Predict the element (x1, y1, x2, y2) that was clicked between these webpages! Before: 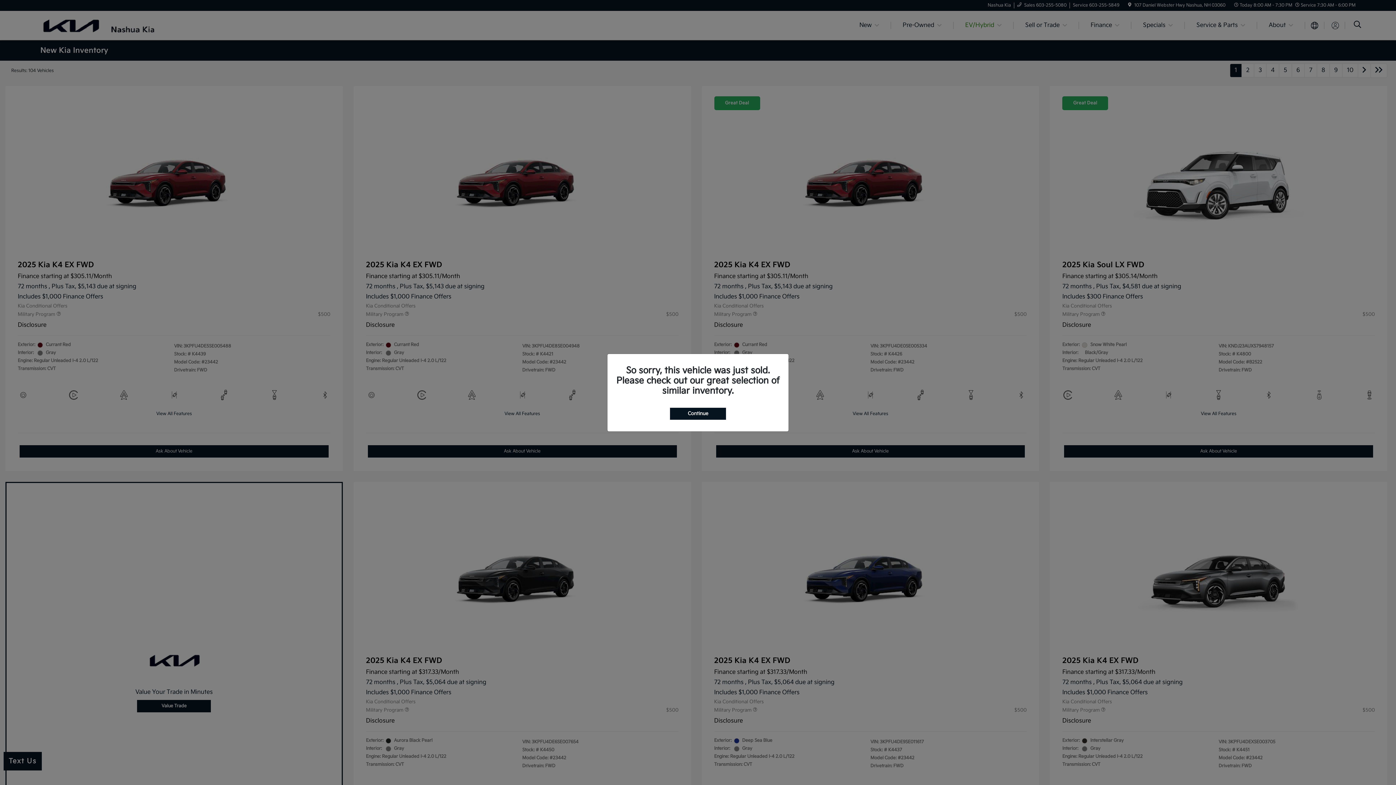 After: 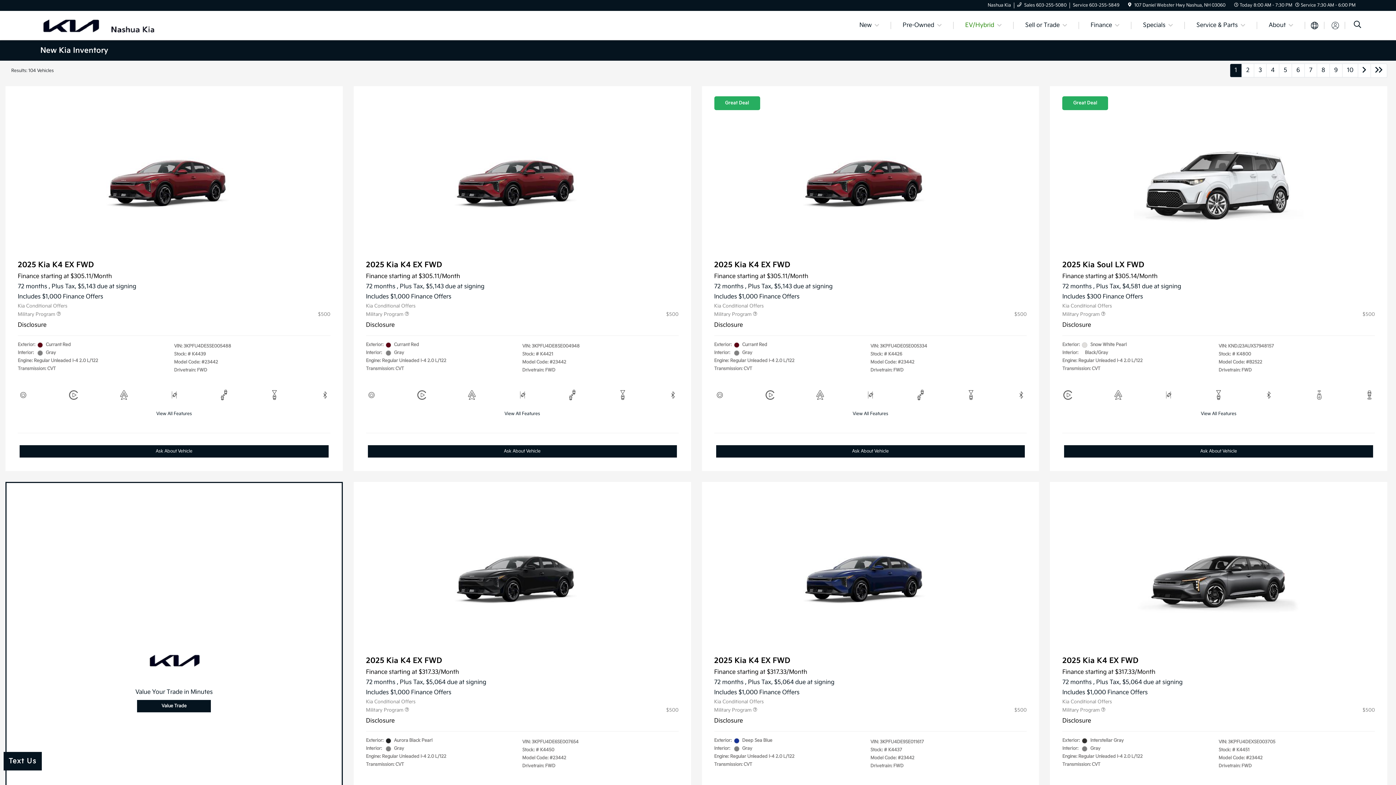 Action: bbox: (670, 407, 726, 419) label: Continue